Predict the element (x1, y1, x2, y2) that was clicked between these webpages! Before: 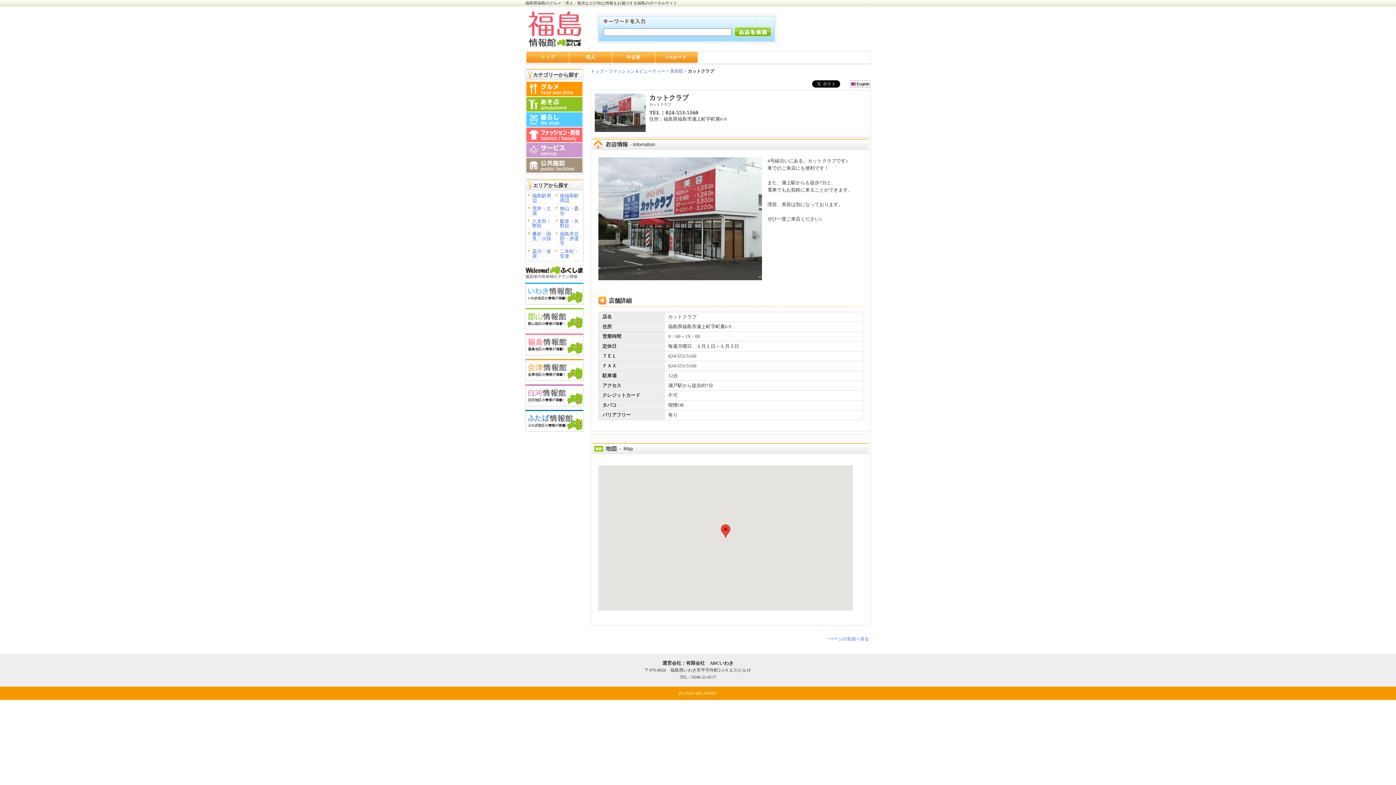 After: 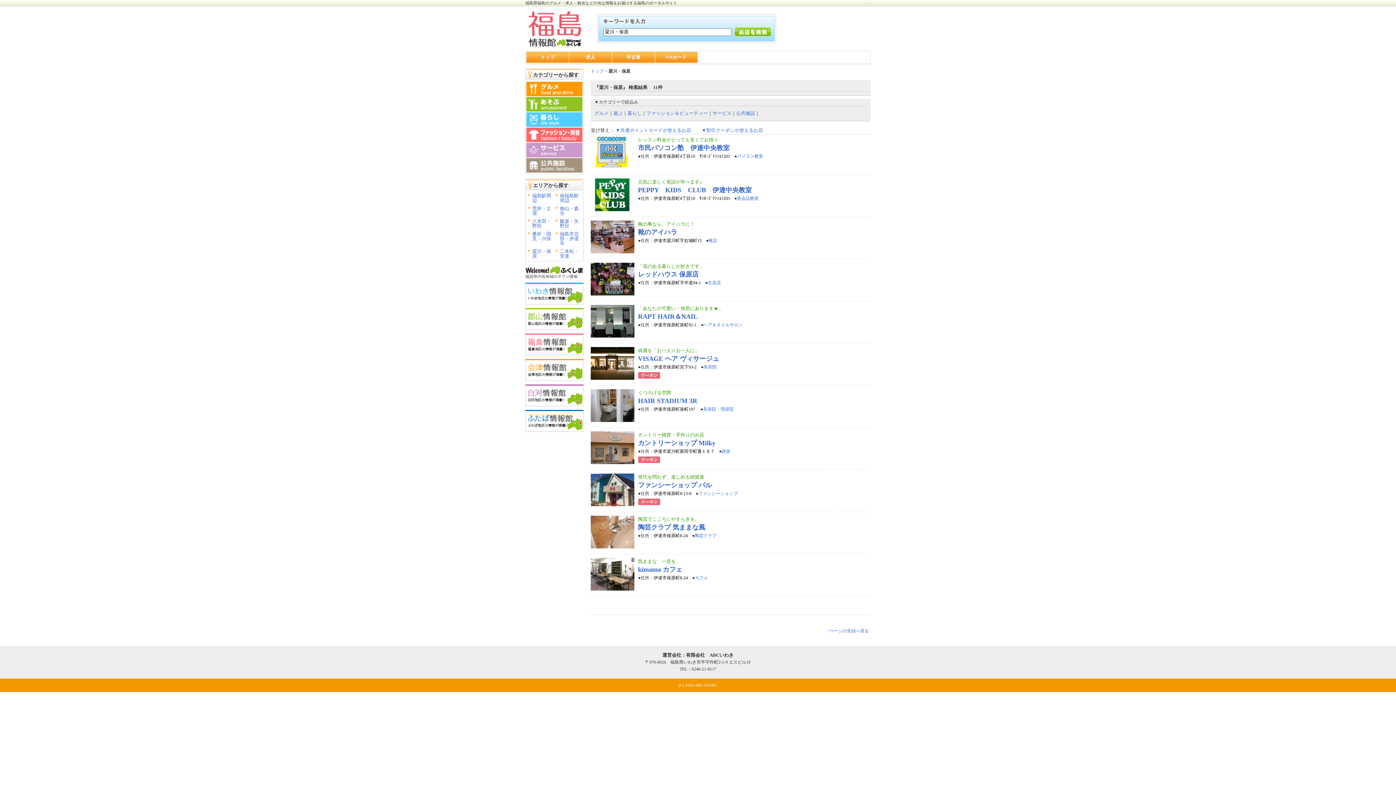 Action: label: 梁川・保原 bbox: (532, 248, 551, 258)